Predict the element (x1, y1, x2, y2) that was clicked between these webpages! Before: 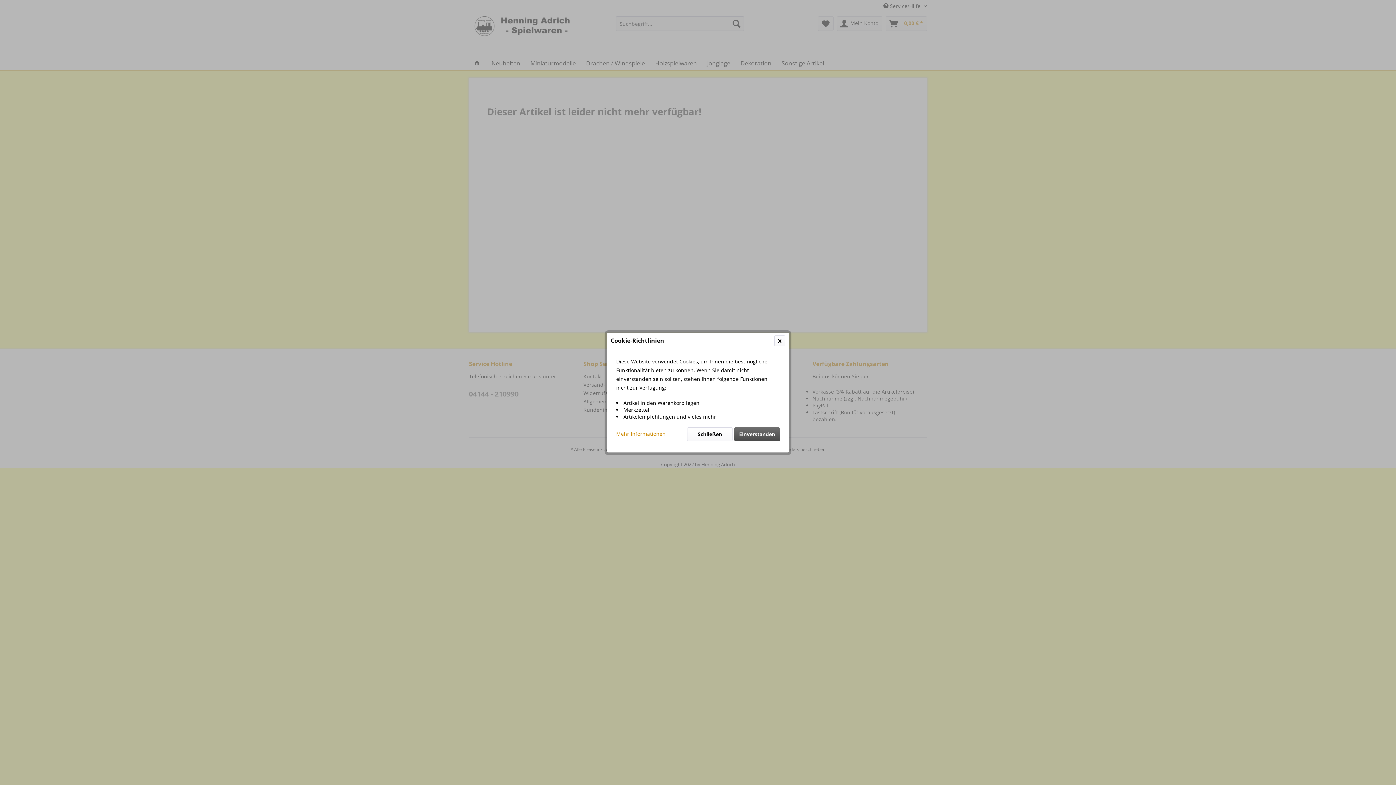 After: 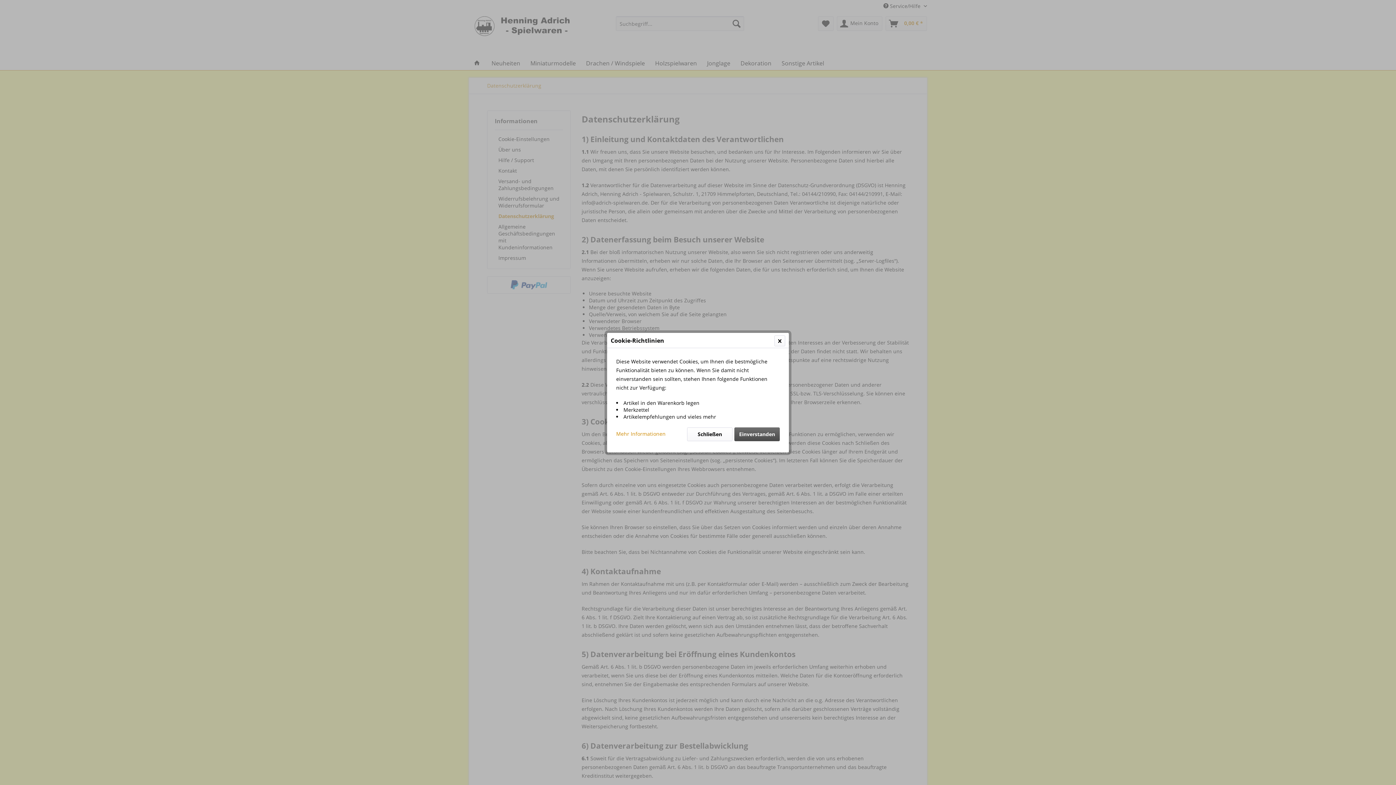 Action: label: Mehr Informationen bbox: (616, 427, 665, 437)